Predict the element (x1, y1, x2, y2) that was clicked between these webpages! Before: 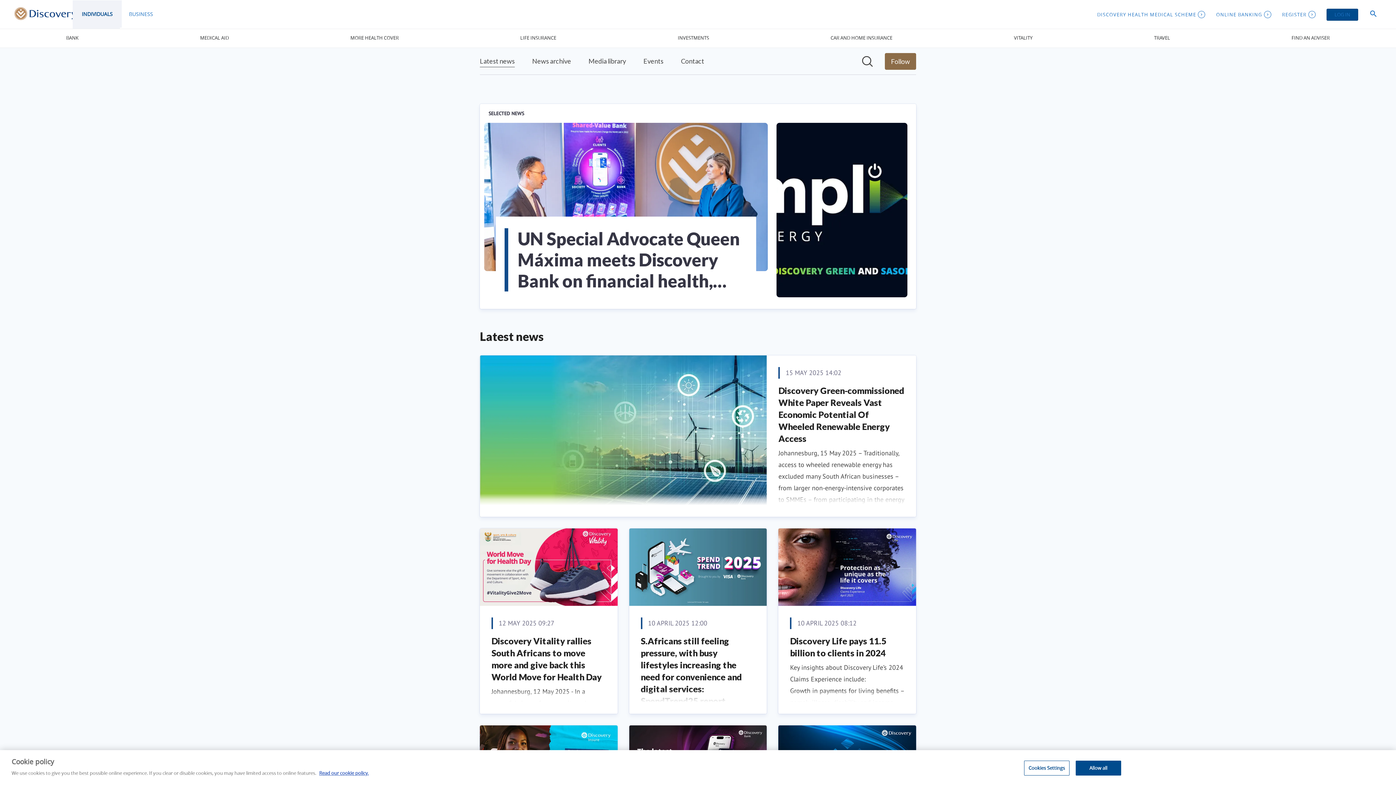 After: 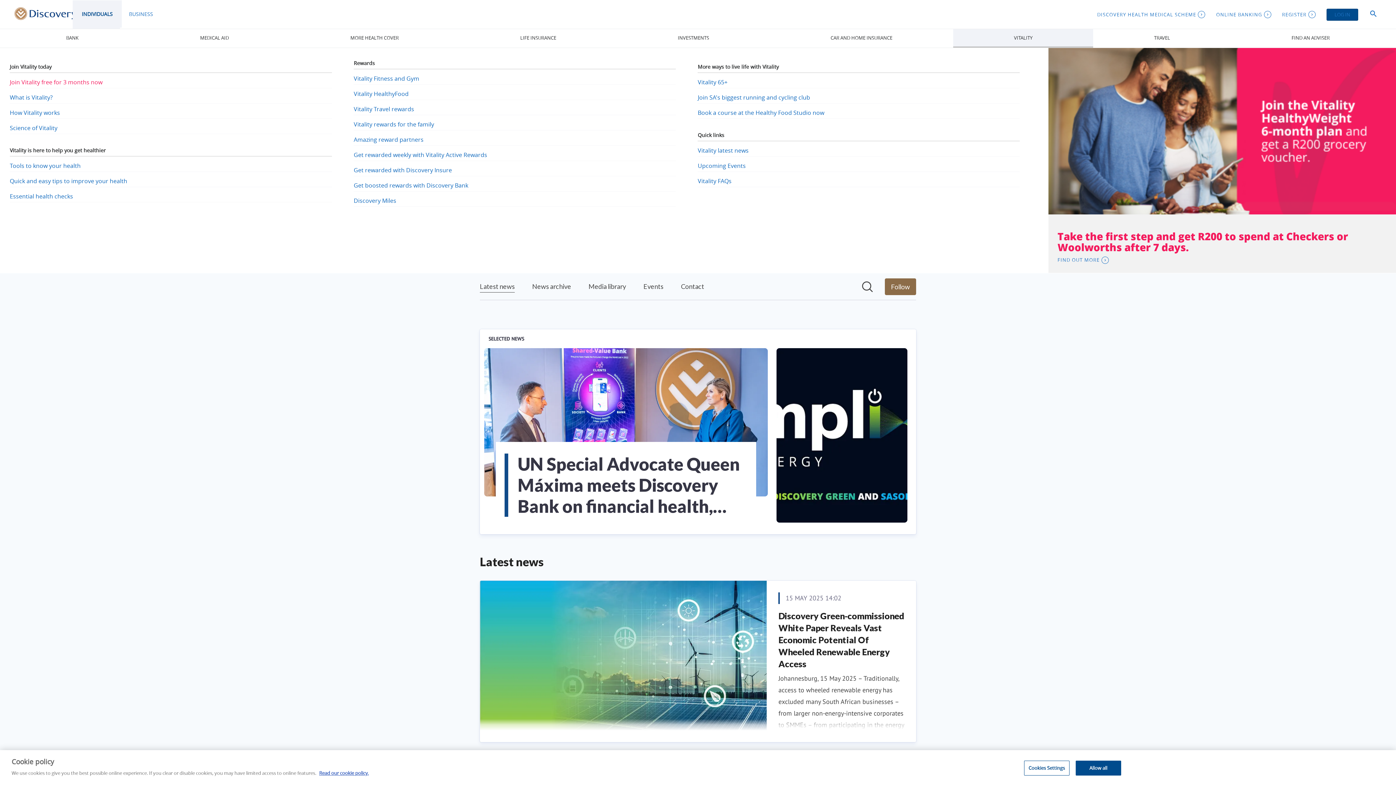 Action: label: VITALITY bbox: (1014, 29, 1032, 46)